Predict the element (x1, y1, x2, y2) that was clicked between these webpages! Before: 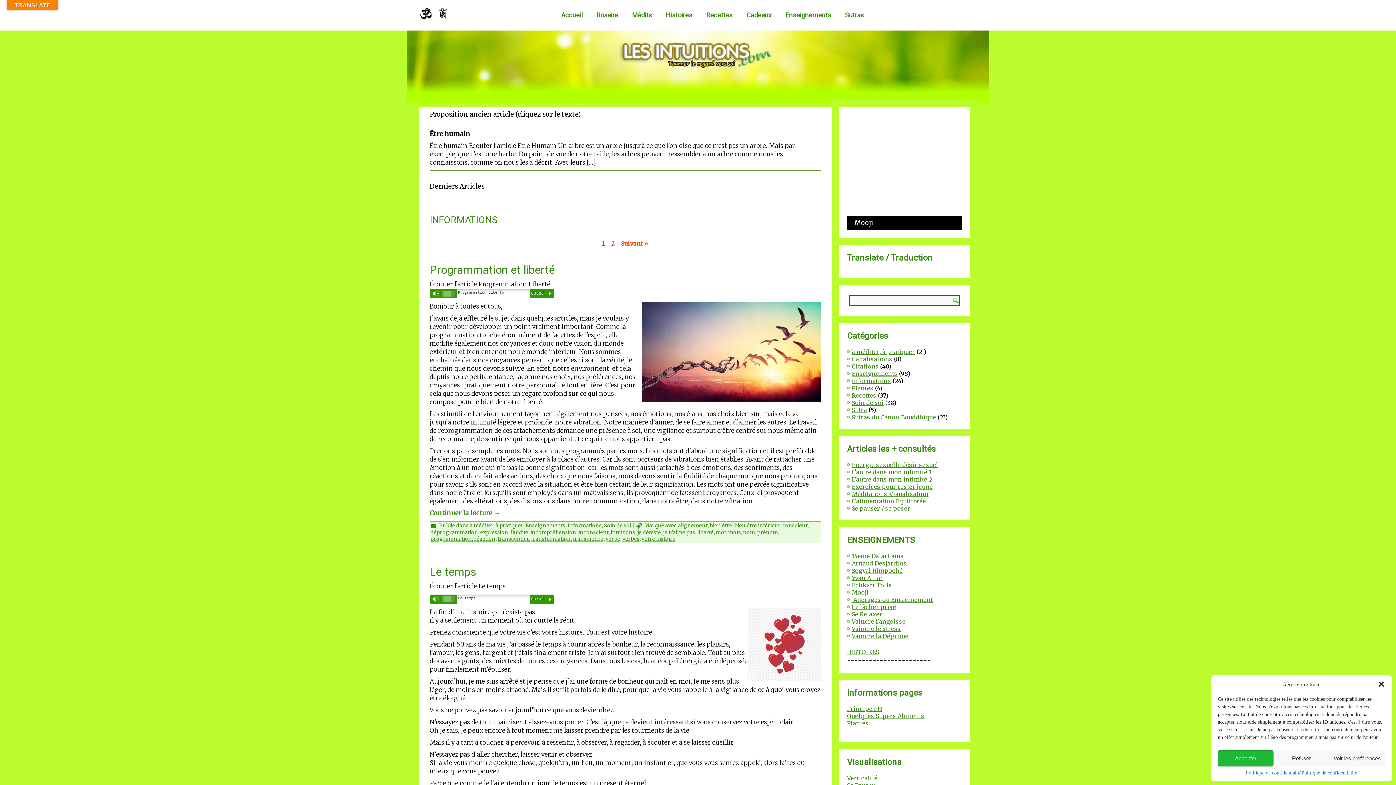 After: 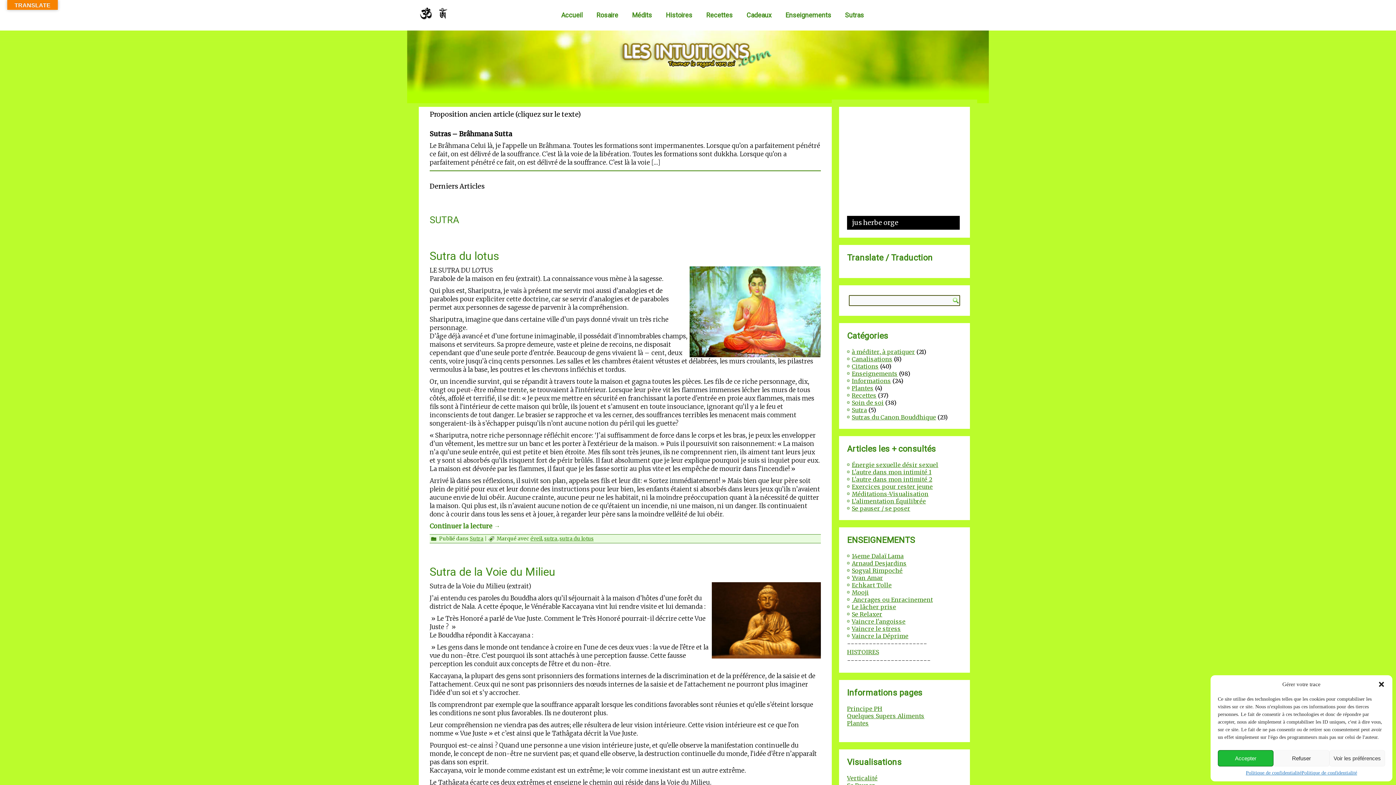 Action: label: Sutra bbox: (852, 406, 867, 413)